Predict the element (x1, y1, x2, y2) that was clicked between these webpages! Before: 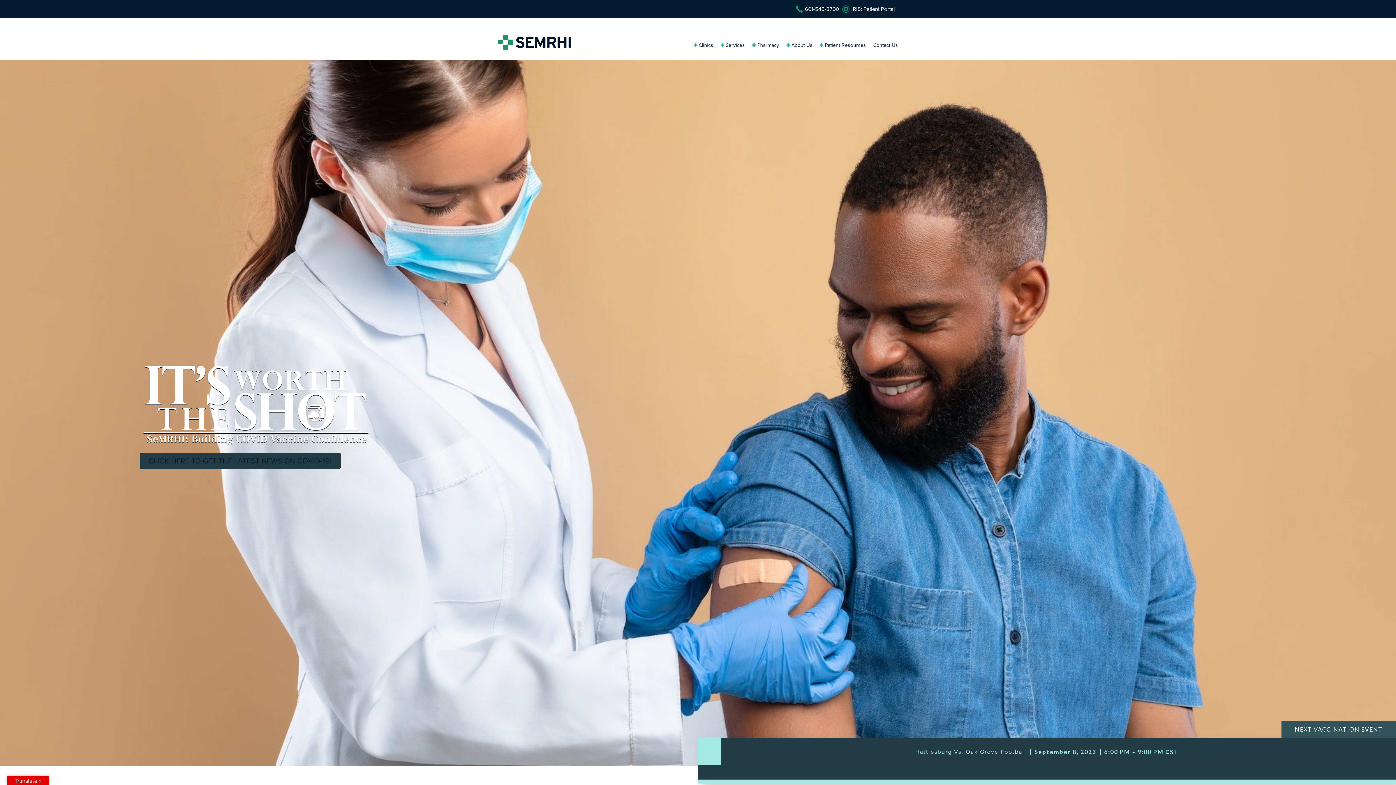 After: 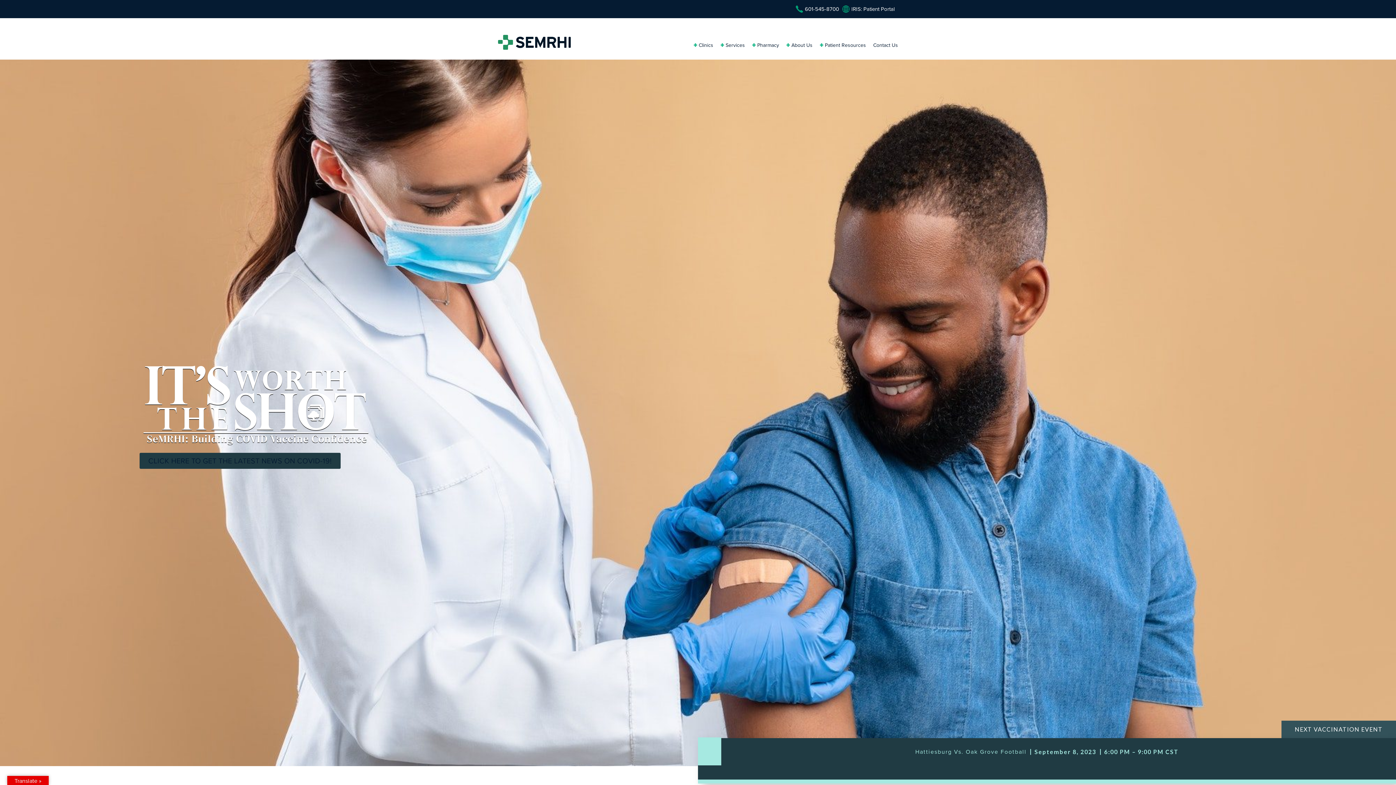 Action: bbox: (915, 749, 1026, 755) label: Hattiesburg Vs. Oak Grove Football